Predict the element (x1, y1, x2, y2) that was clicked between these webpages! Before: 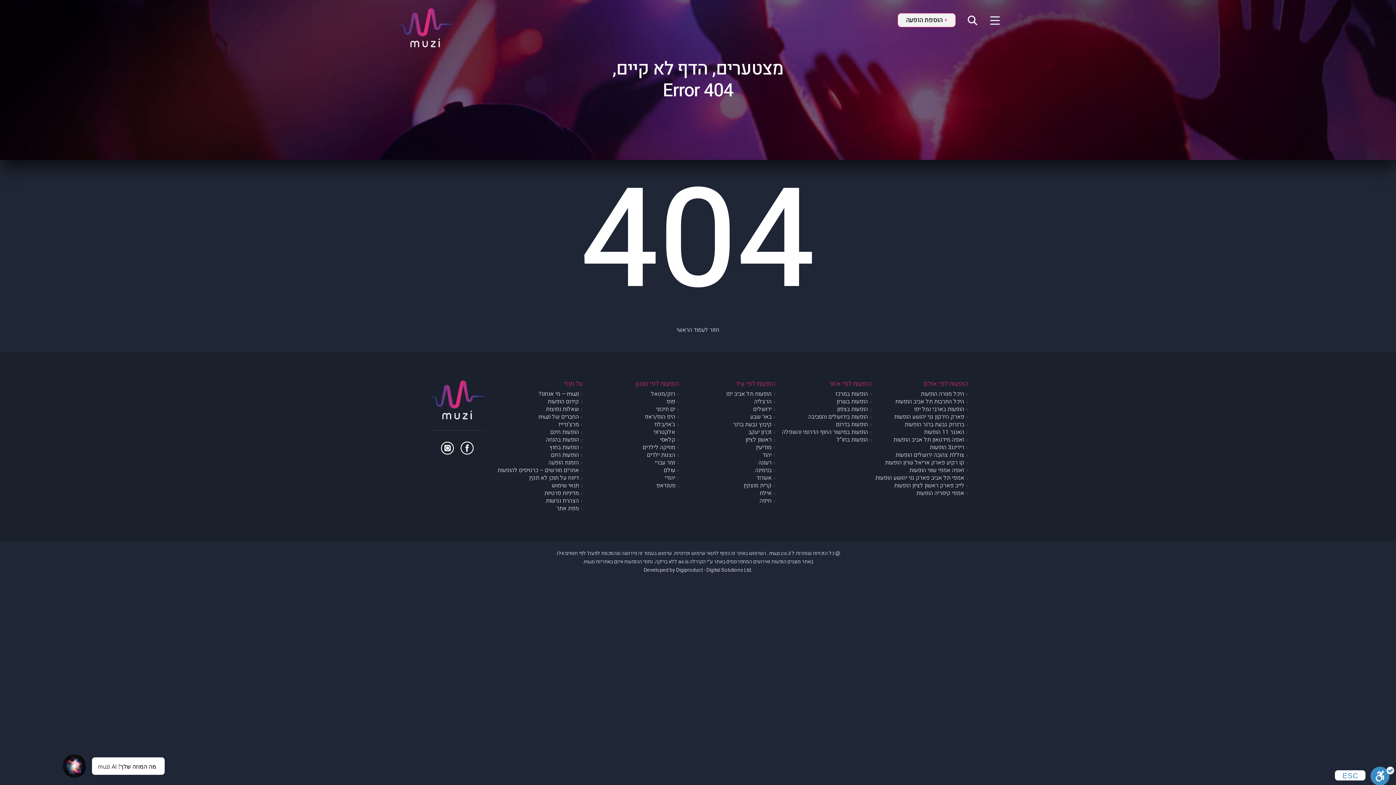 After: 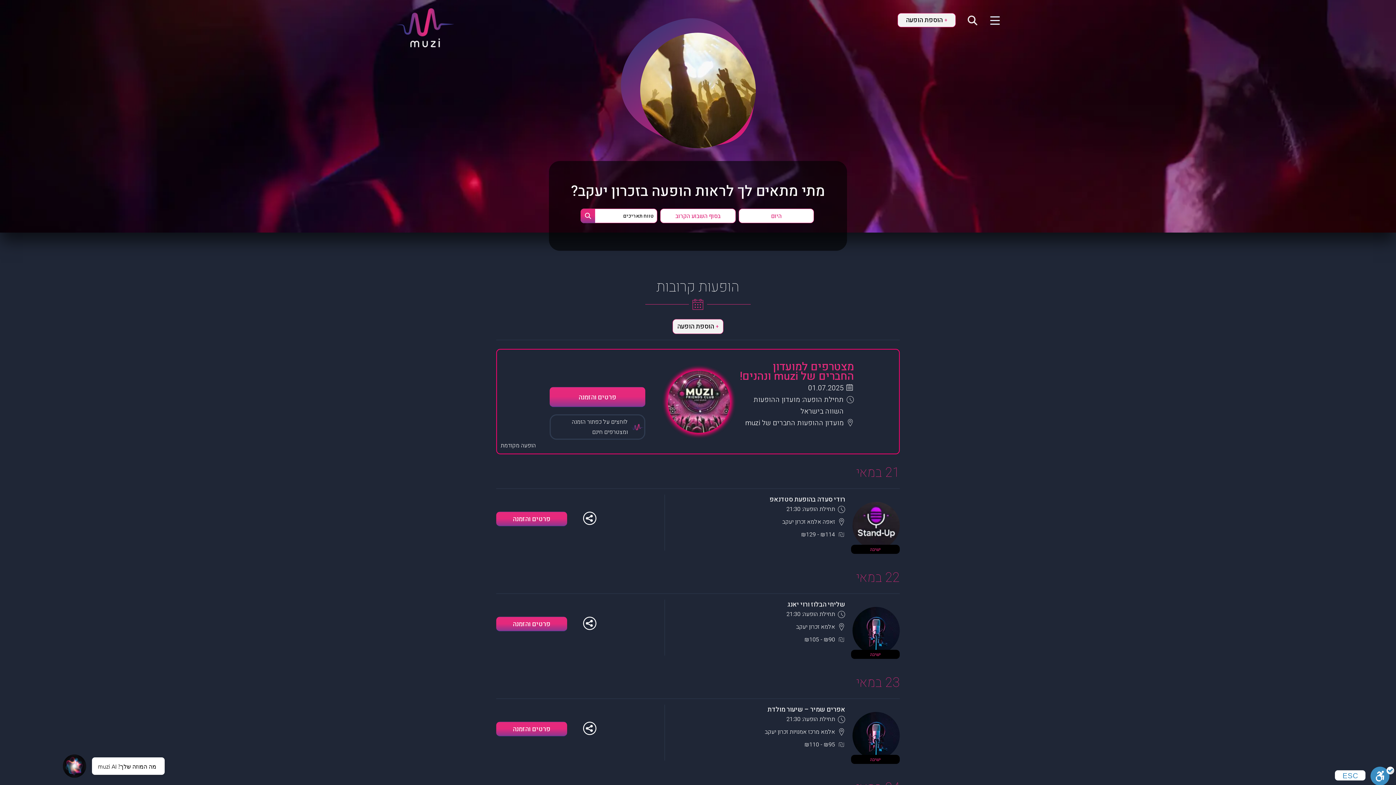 Action: label: זכרון יעקב bbox: (748, 428, 775, 436)